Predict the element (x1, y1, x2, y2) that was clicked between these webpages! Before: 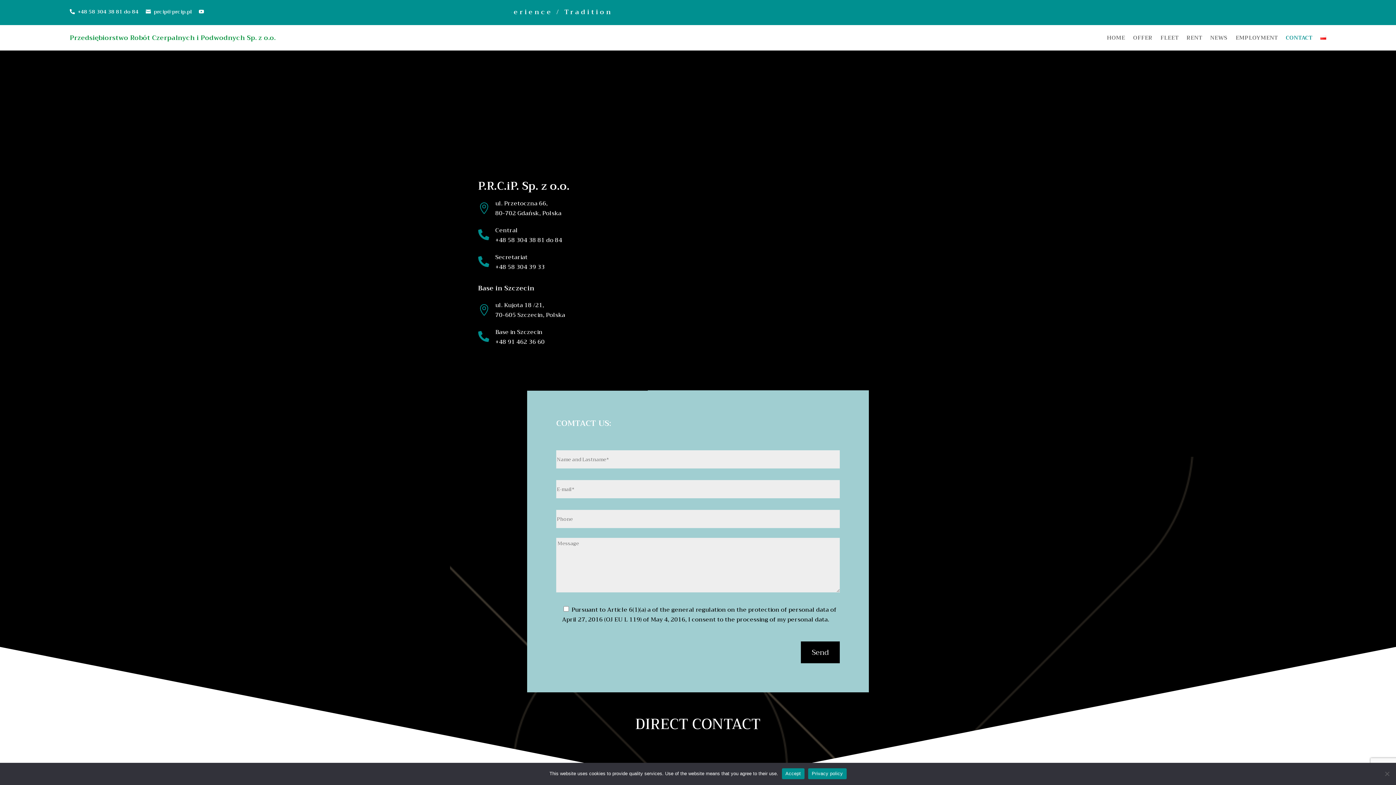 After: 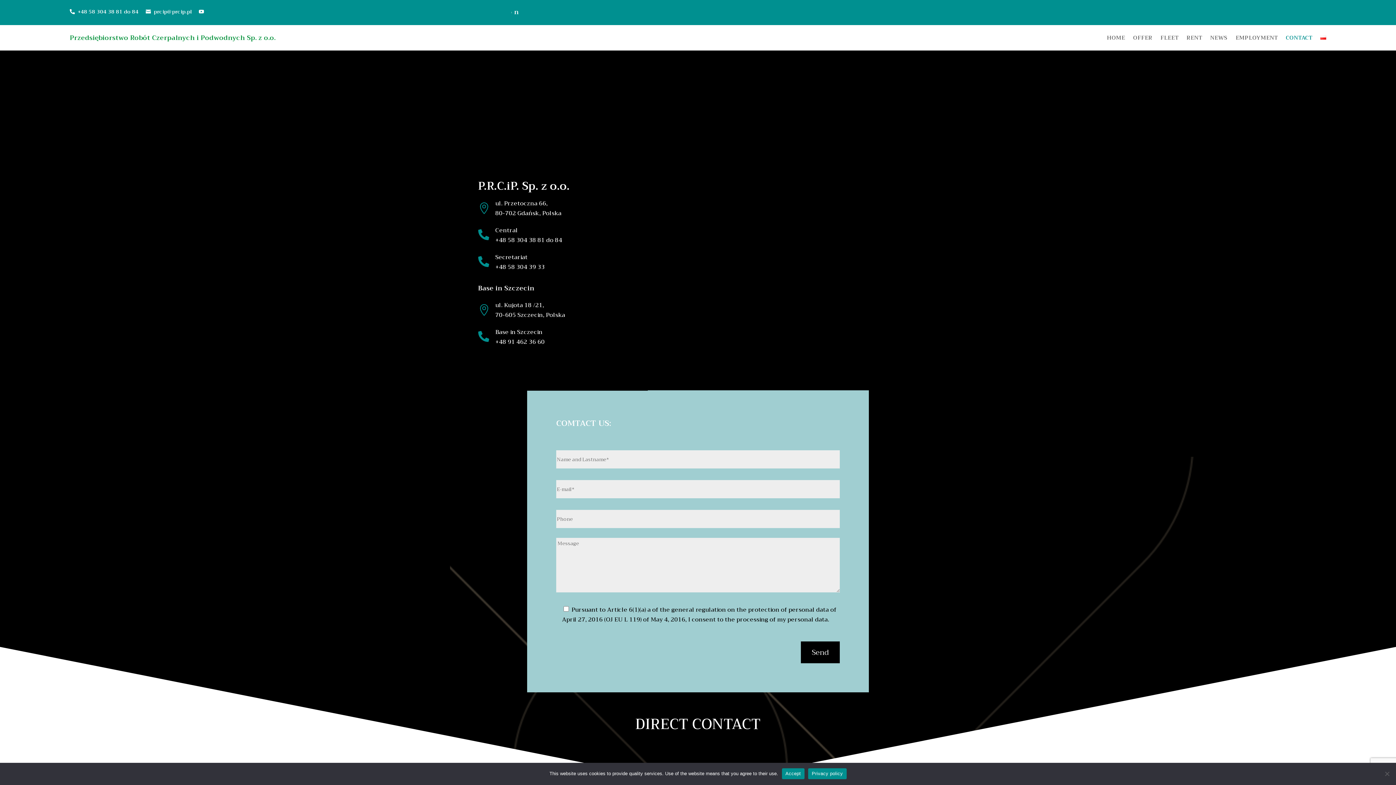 Action: label: CONTACT bbox: (1286, 35, 1312, 43)